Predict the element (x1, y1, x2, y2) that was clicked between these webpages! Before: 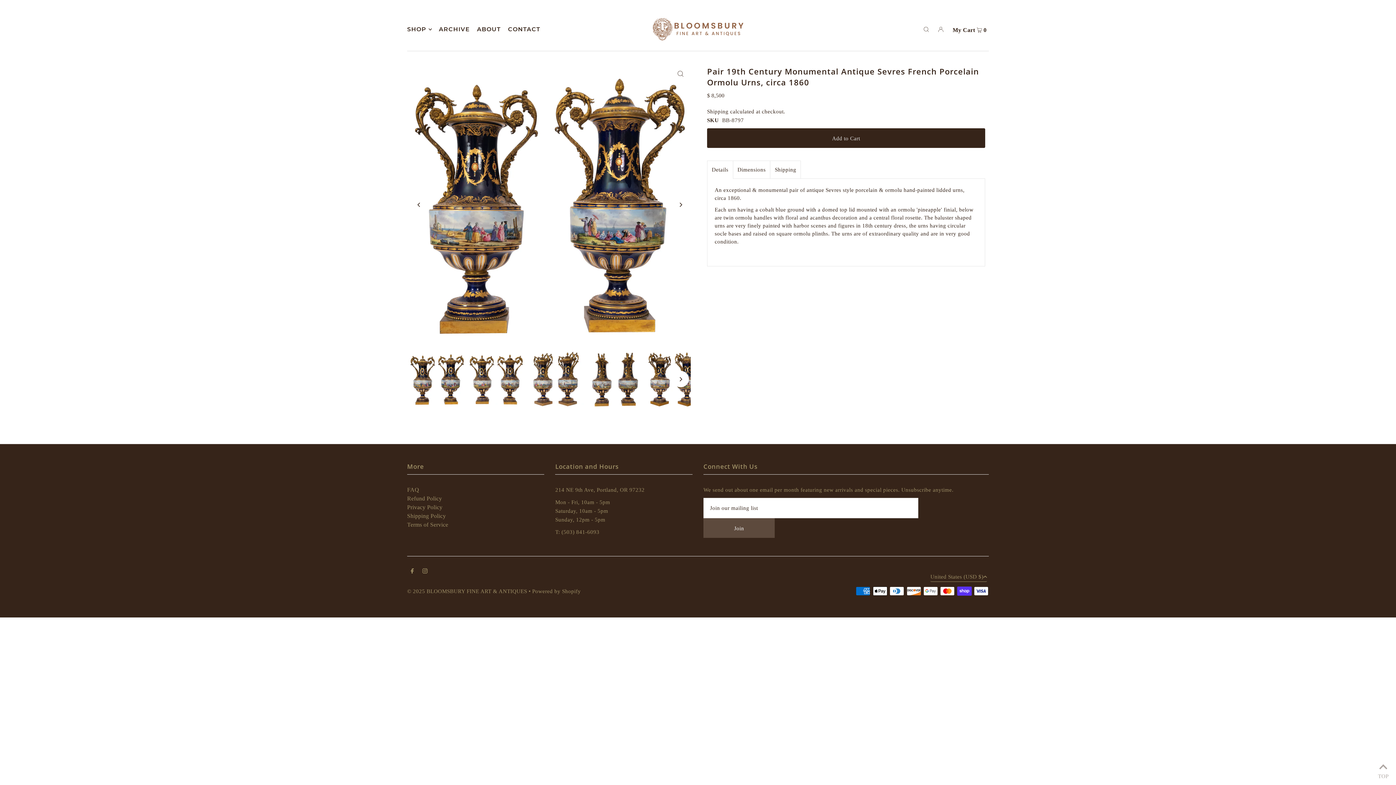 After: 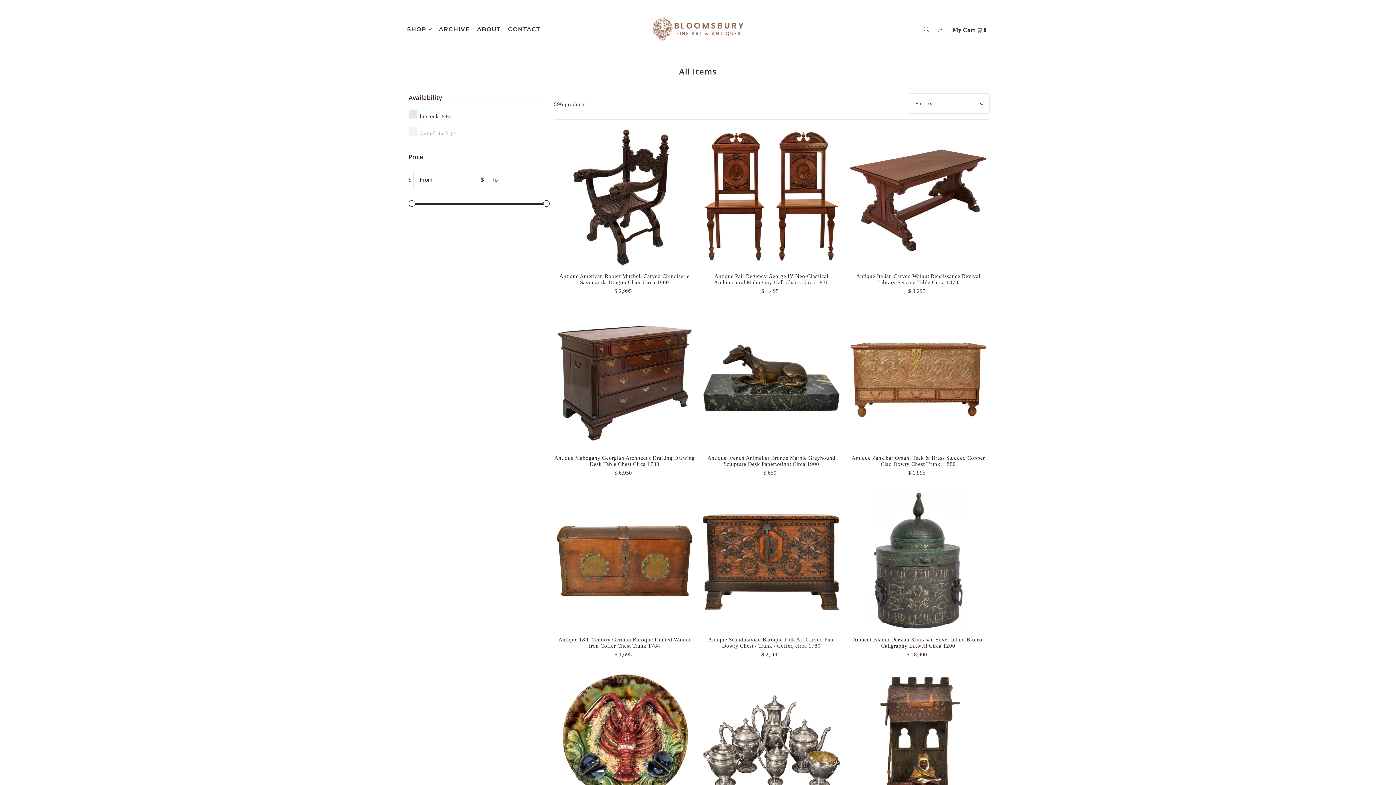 Action: bbox: (407, 20, 431, 38) label: SHOP